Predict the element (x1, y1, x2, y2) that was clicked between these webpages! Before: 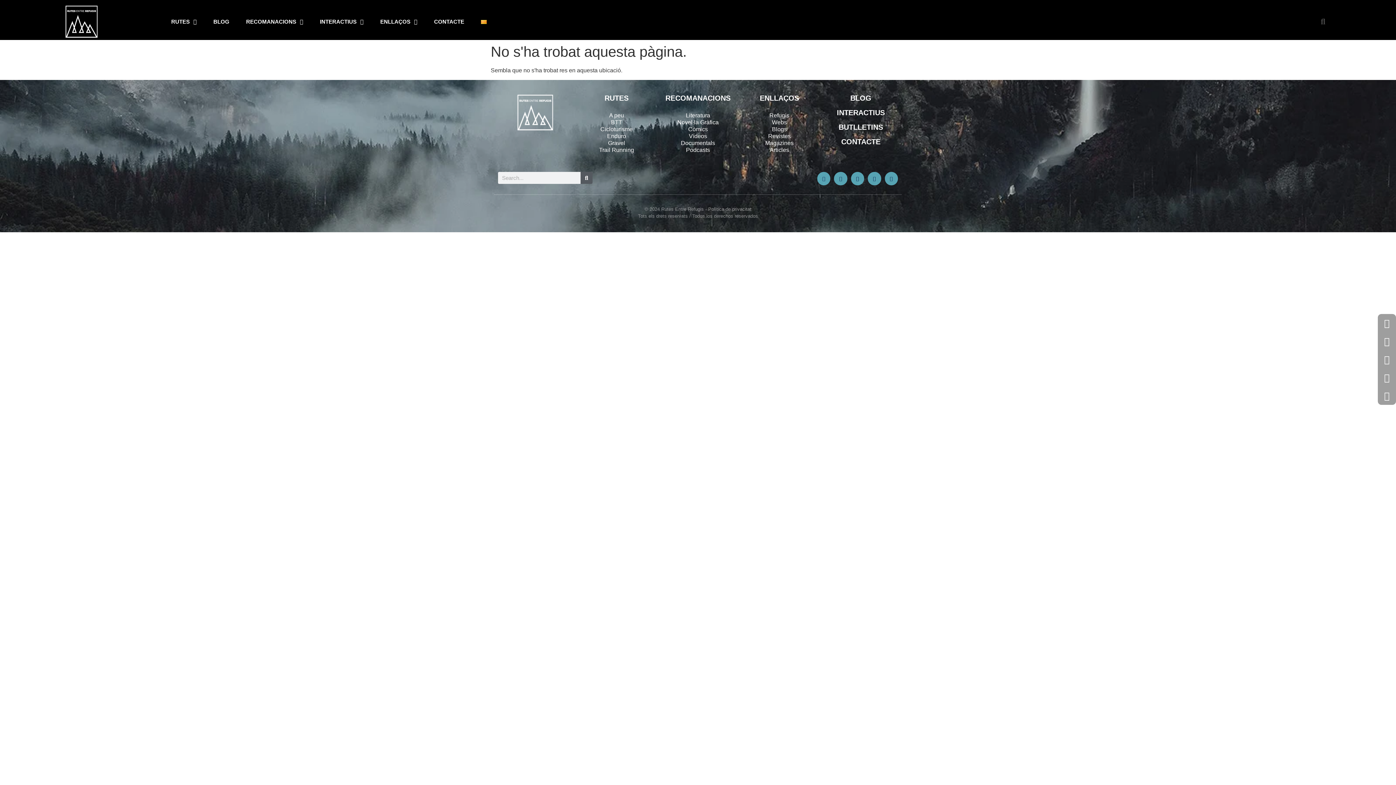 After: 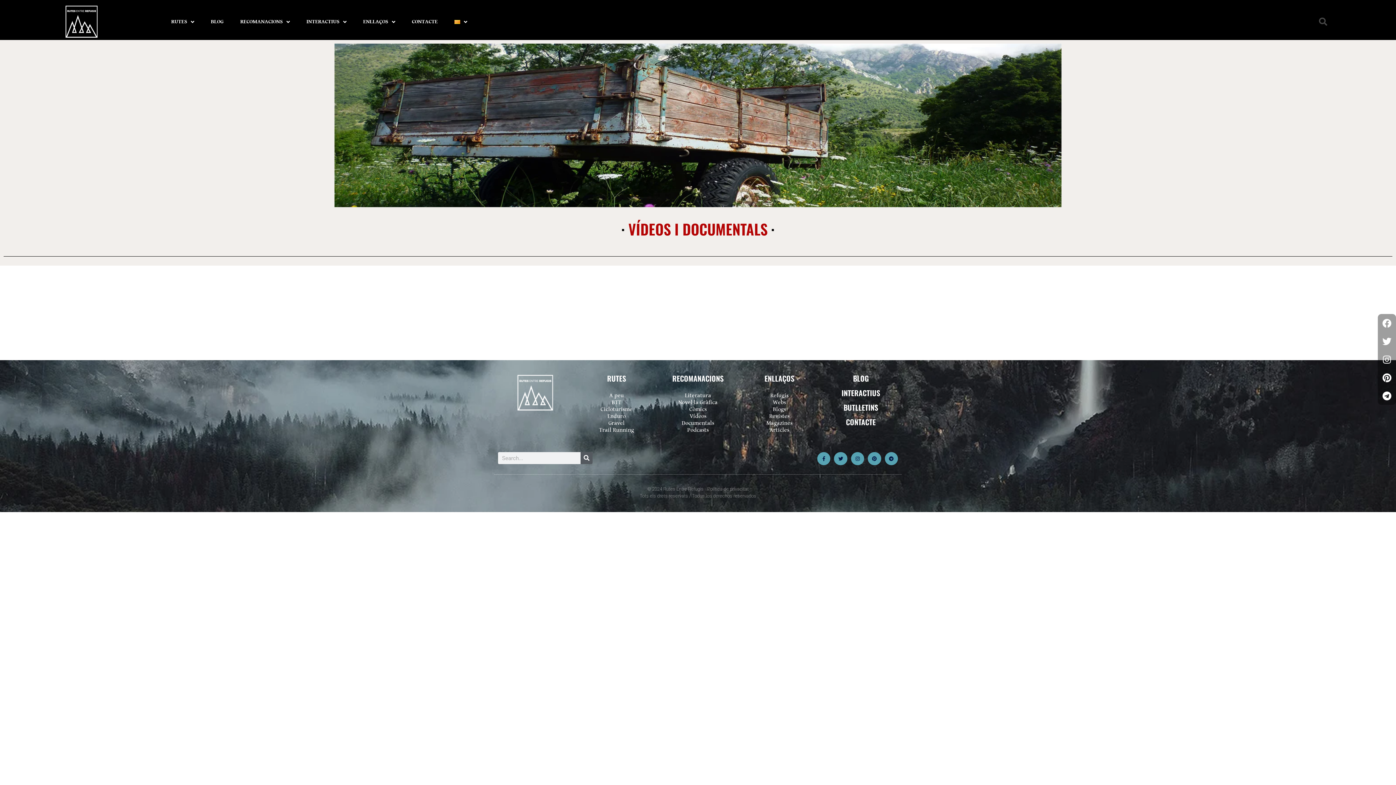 Action: bbox: (681, 140, 715, 146) label: Documentals